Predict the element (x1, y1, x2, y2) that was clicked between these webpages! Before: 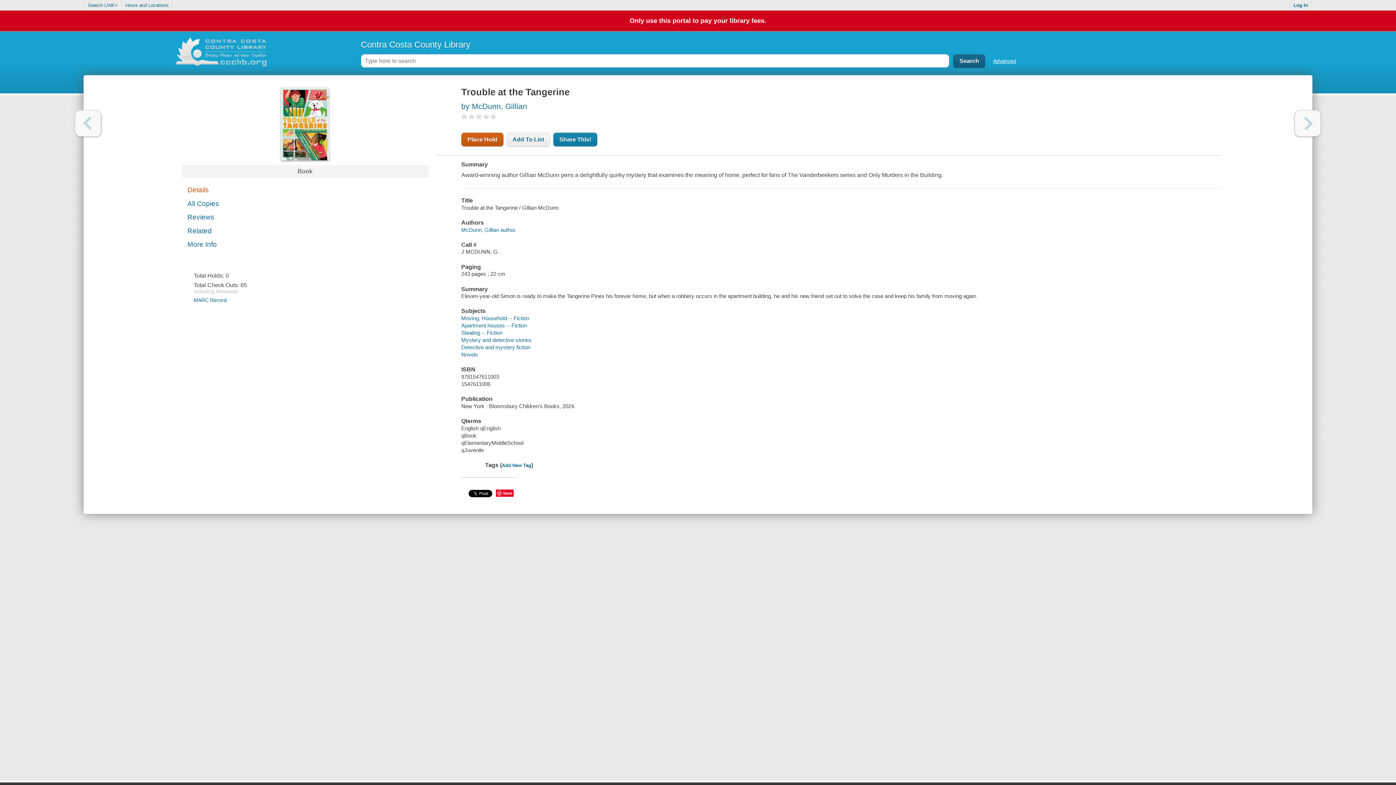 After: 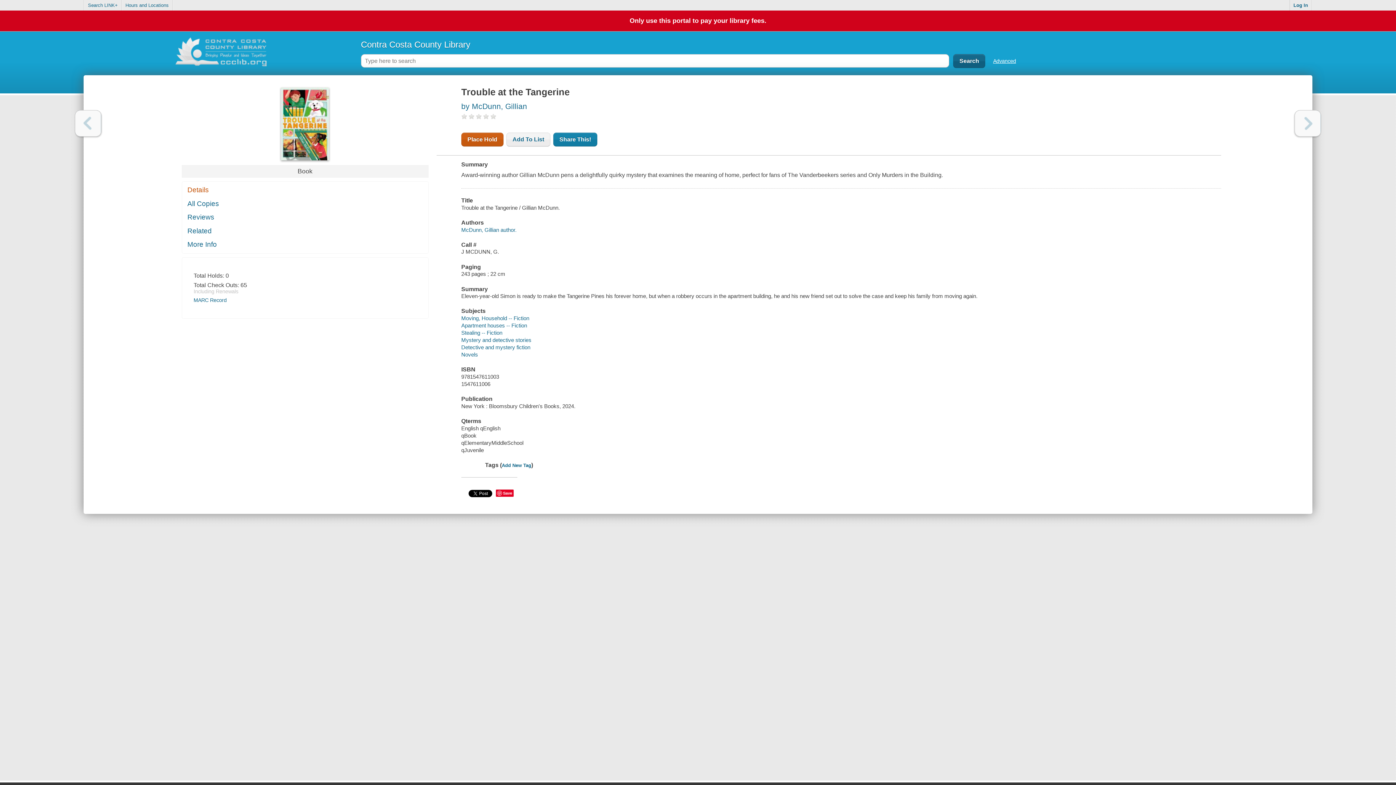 Action: bbox: (0, 10, 1396, 31) label: Only use this portal to pay your library fees.